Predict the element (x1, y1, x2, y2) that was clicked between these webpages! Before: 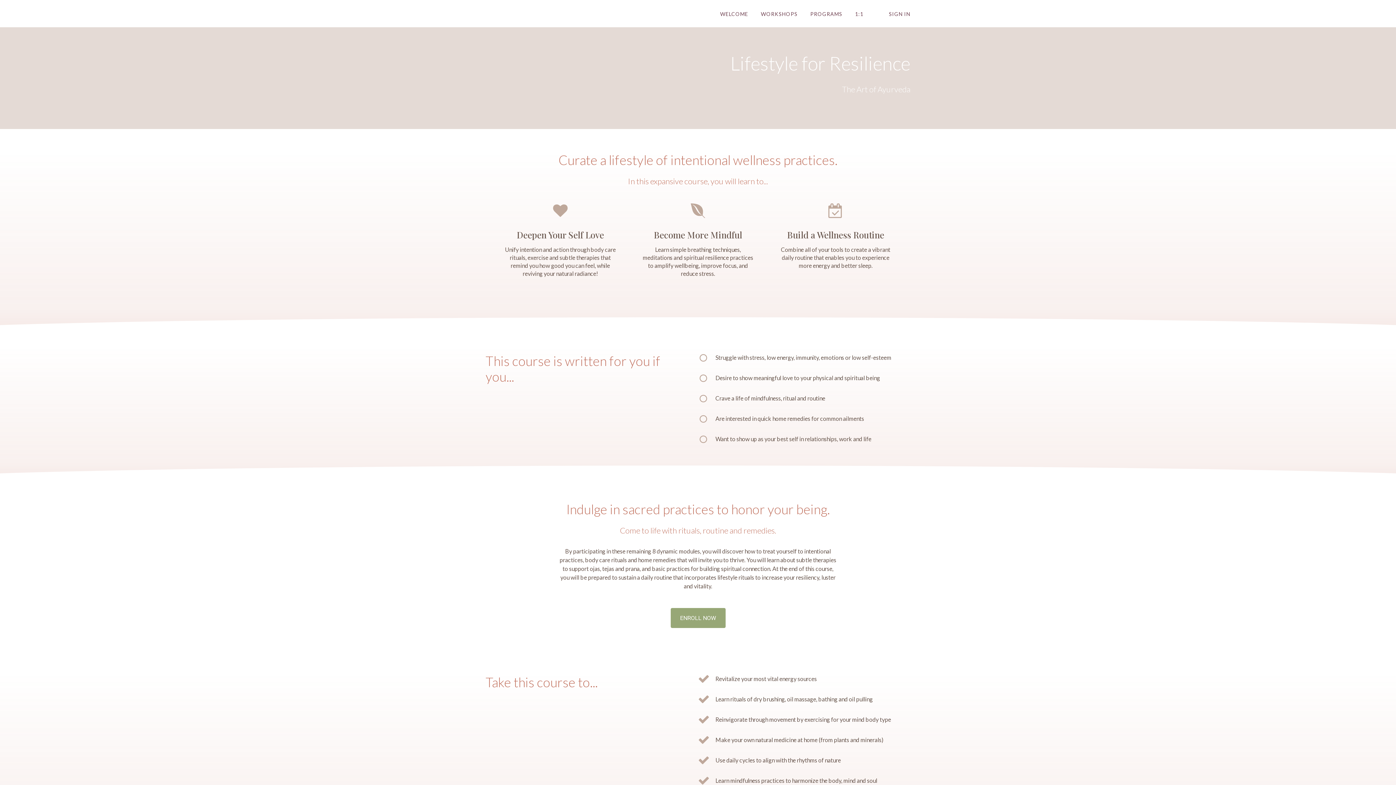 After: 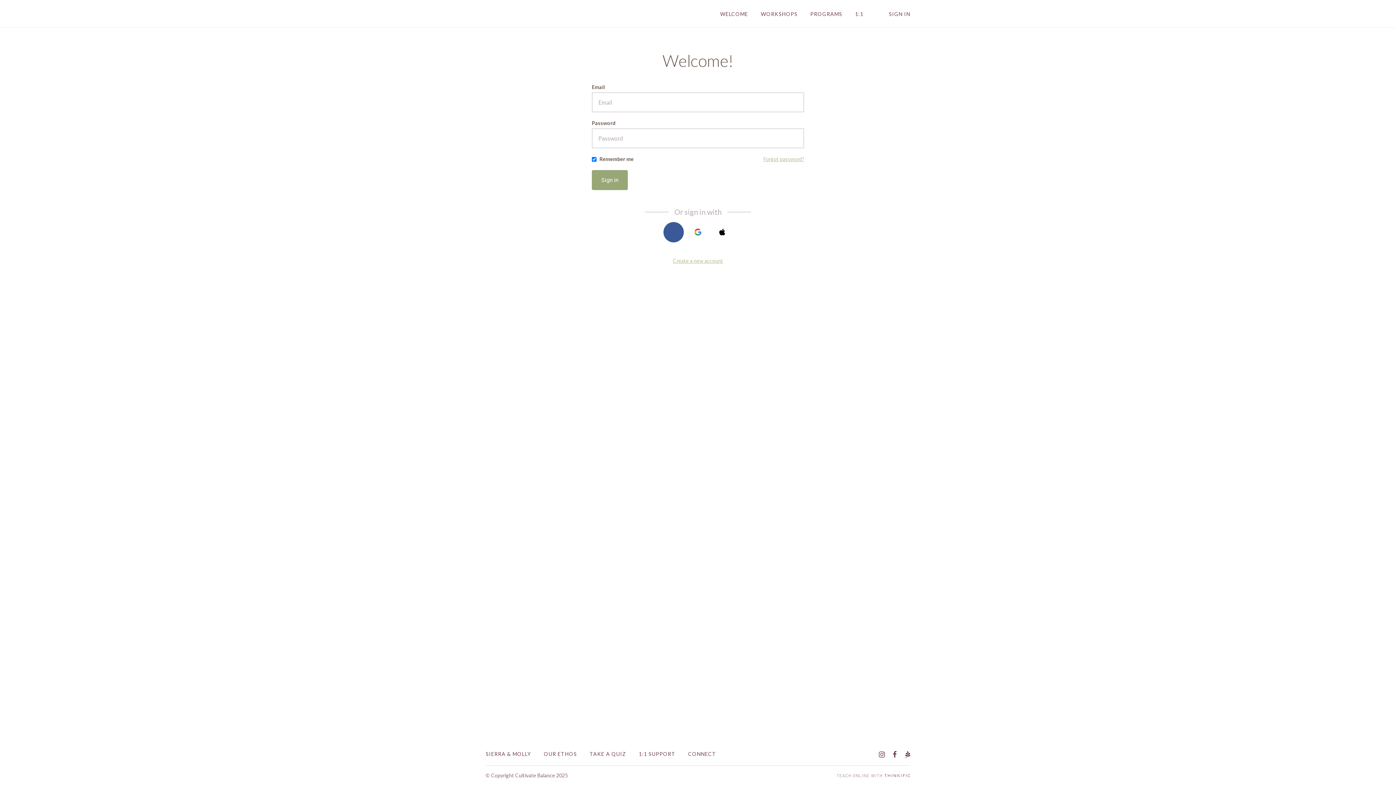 Action: label: SIGN IN bbox: (889, 10, 910, 16)